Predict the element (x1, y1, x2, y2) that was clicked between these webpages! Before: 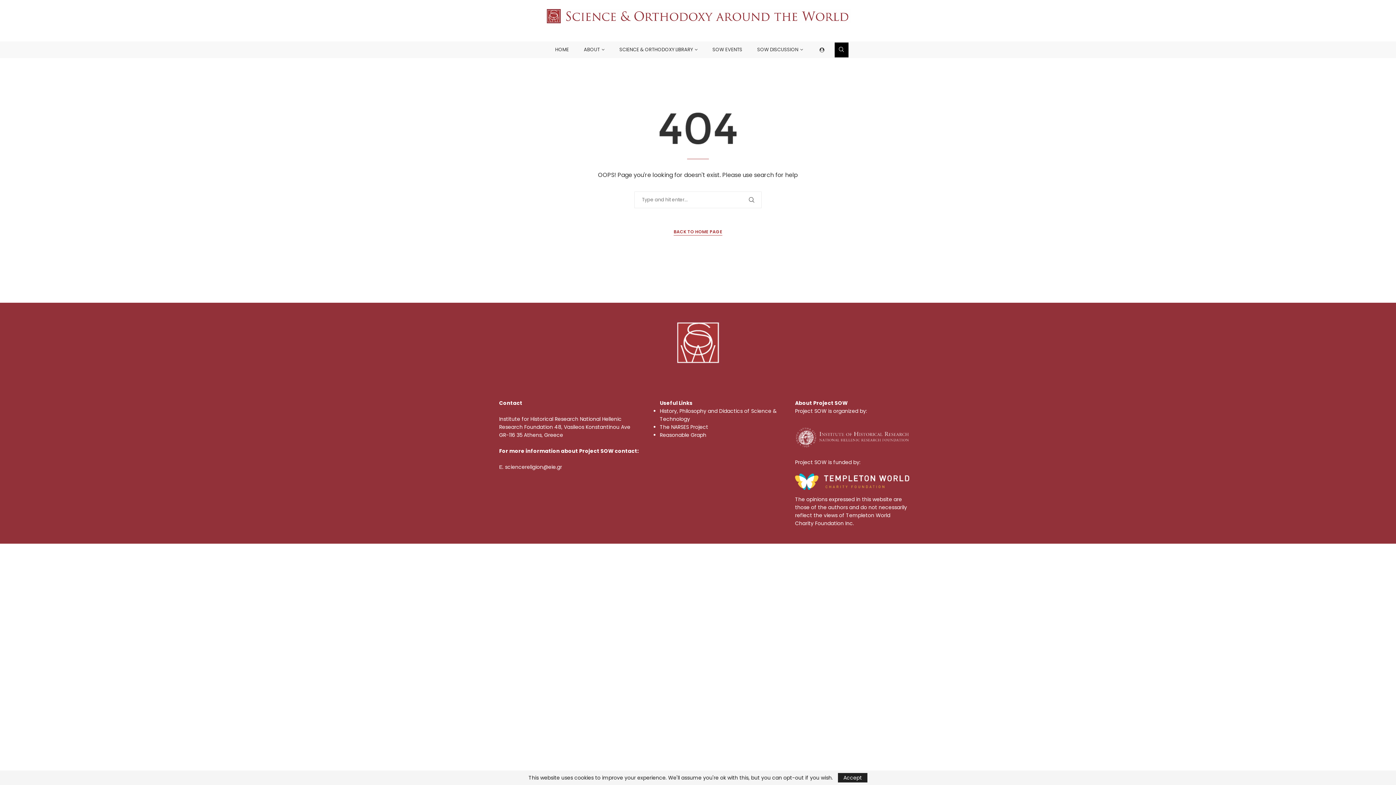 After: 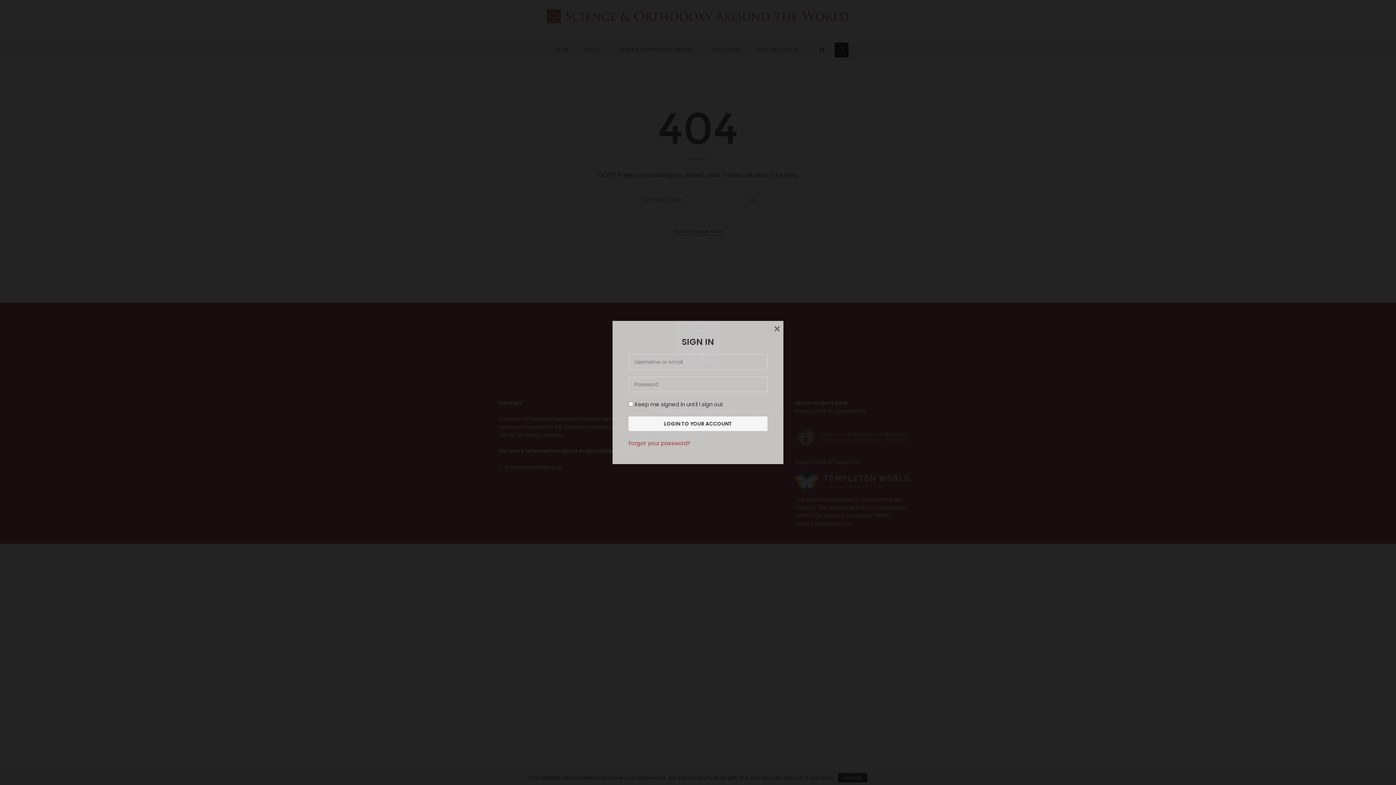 Action: bbox: (819, 47, 824, 52)